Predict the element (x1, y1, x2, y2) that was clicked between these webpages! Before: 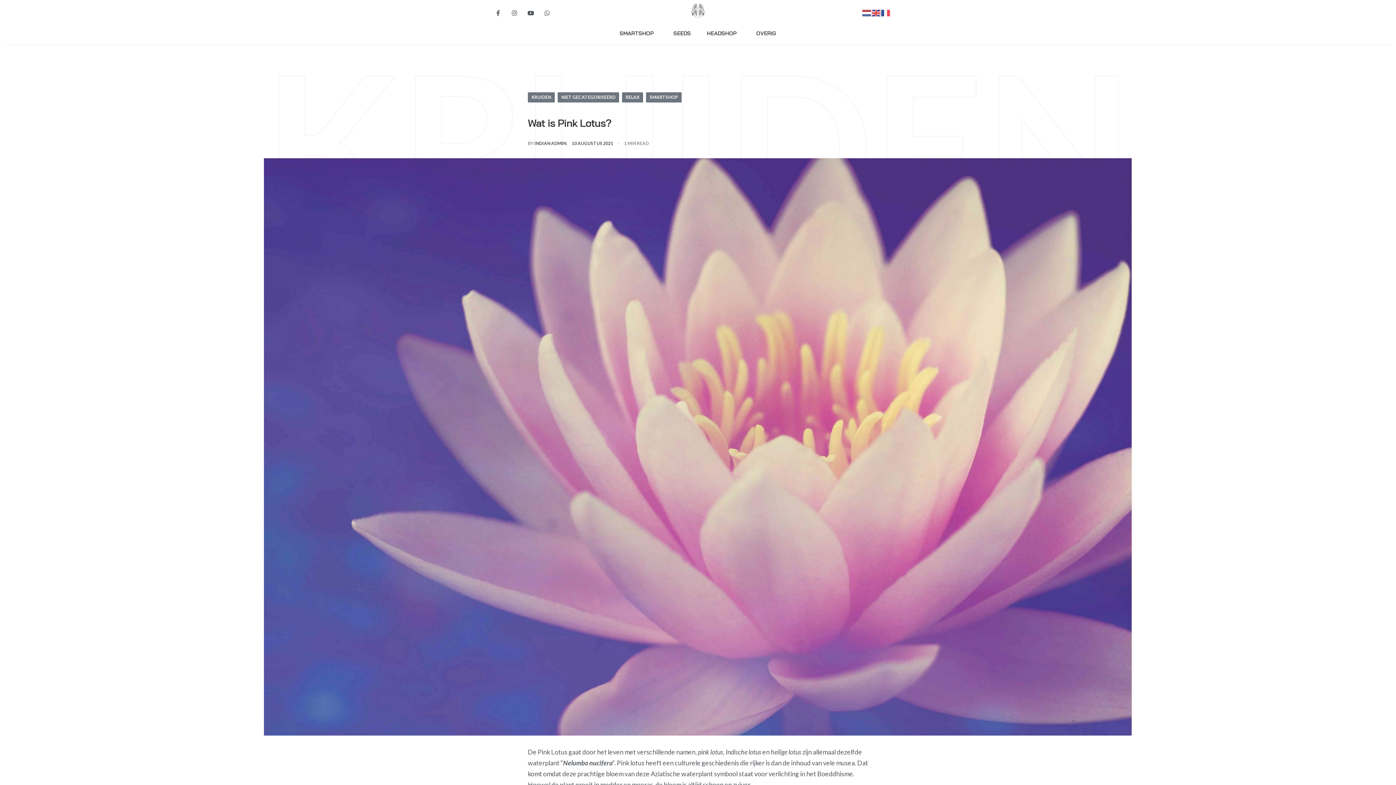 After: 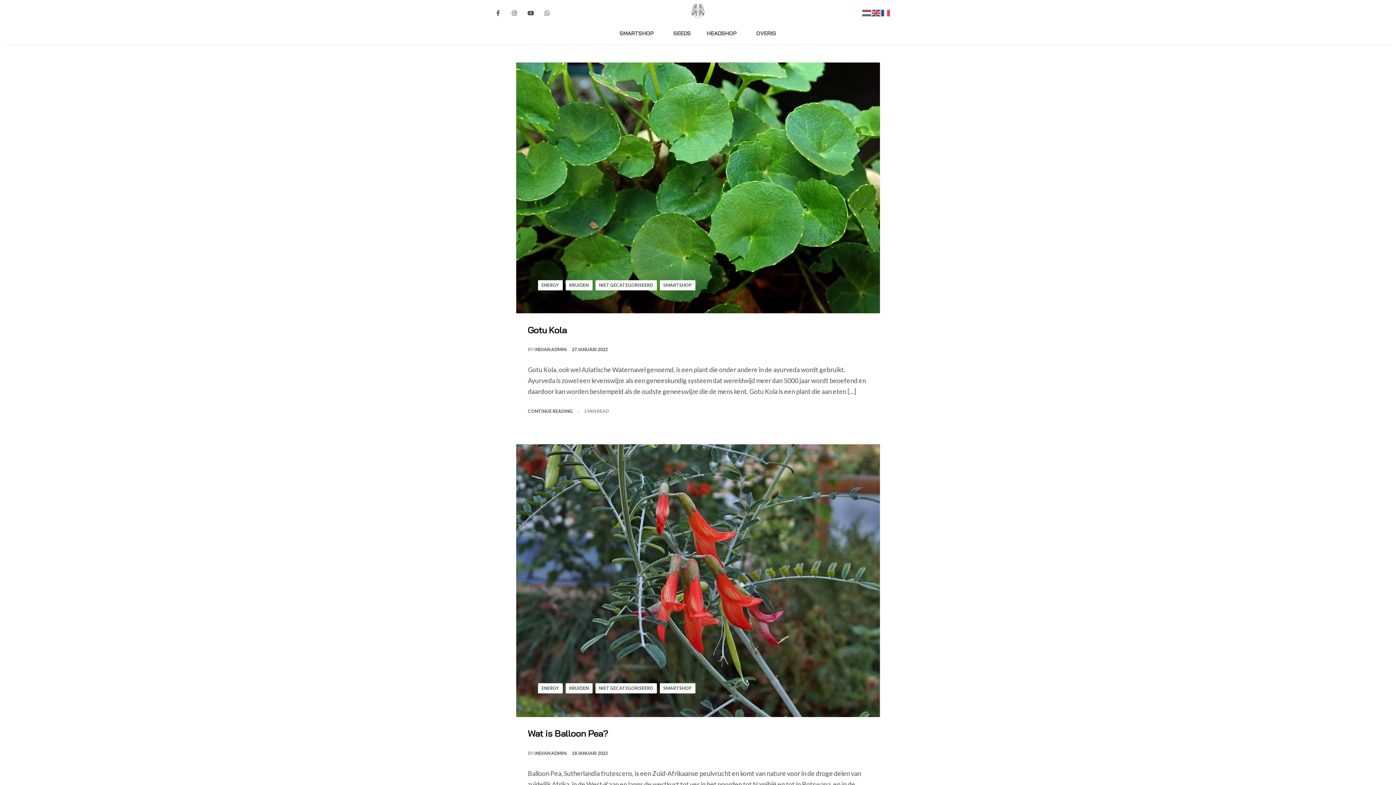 Action: label: SMARTSHOP bbox: (646, 92, 681, 102)